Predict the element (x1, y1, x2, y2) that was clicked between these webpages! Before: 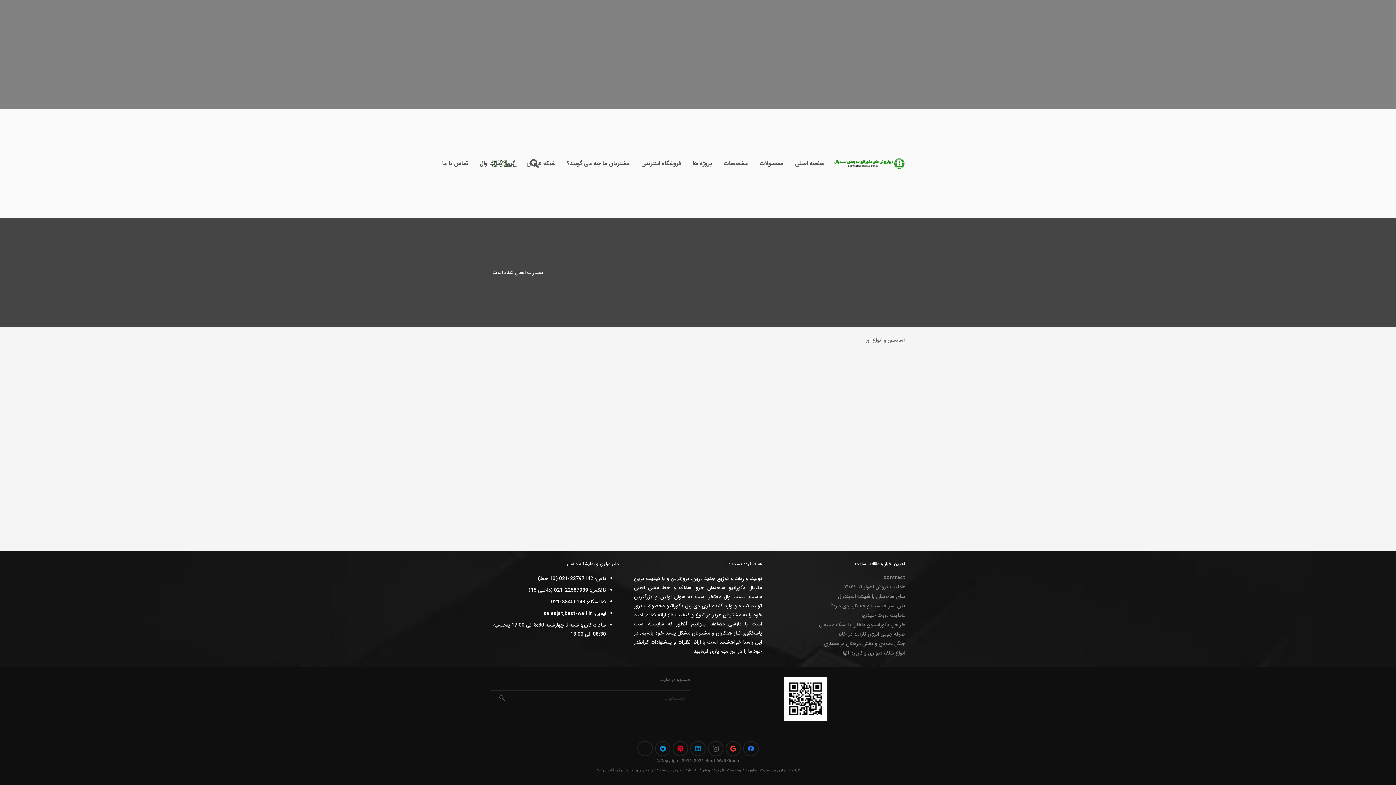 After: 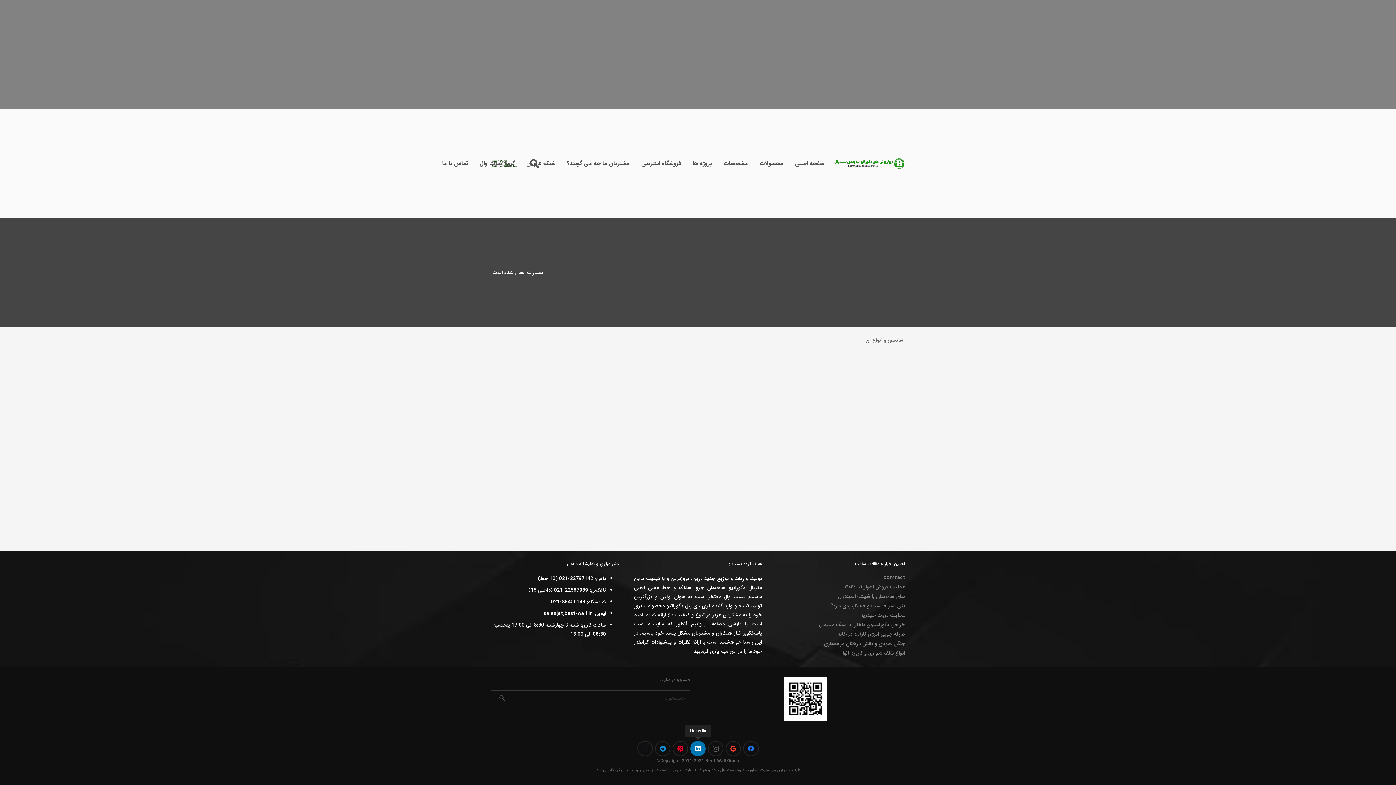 Action: bbox: (690, 741, 705, 756) label: LinkedIn